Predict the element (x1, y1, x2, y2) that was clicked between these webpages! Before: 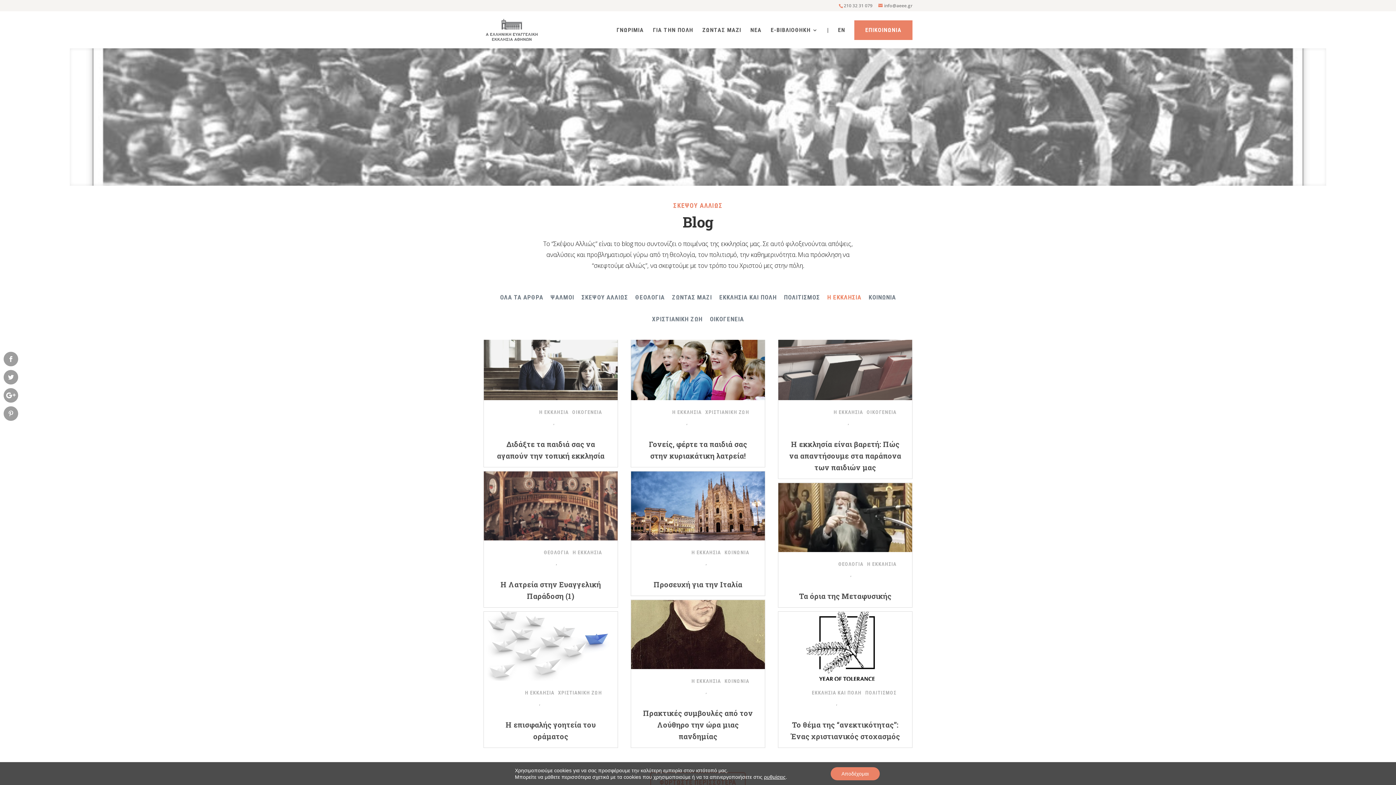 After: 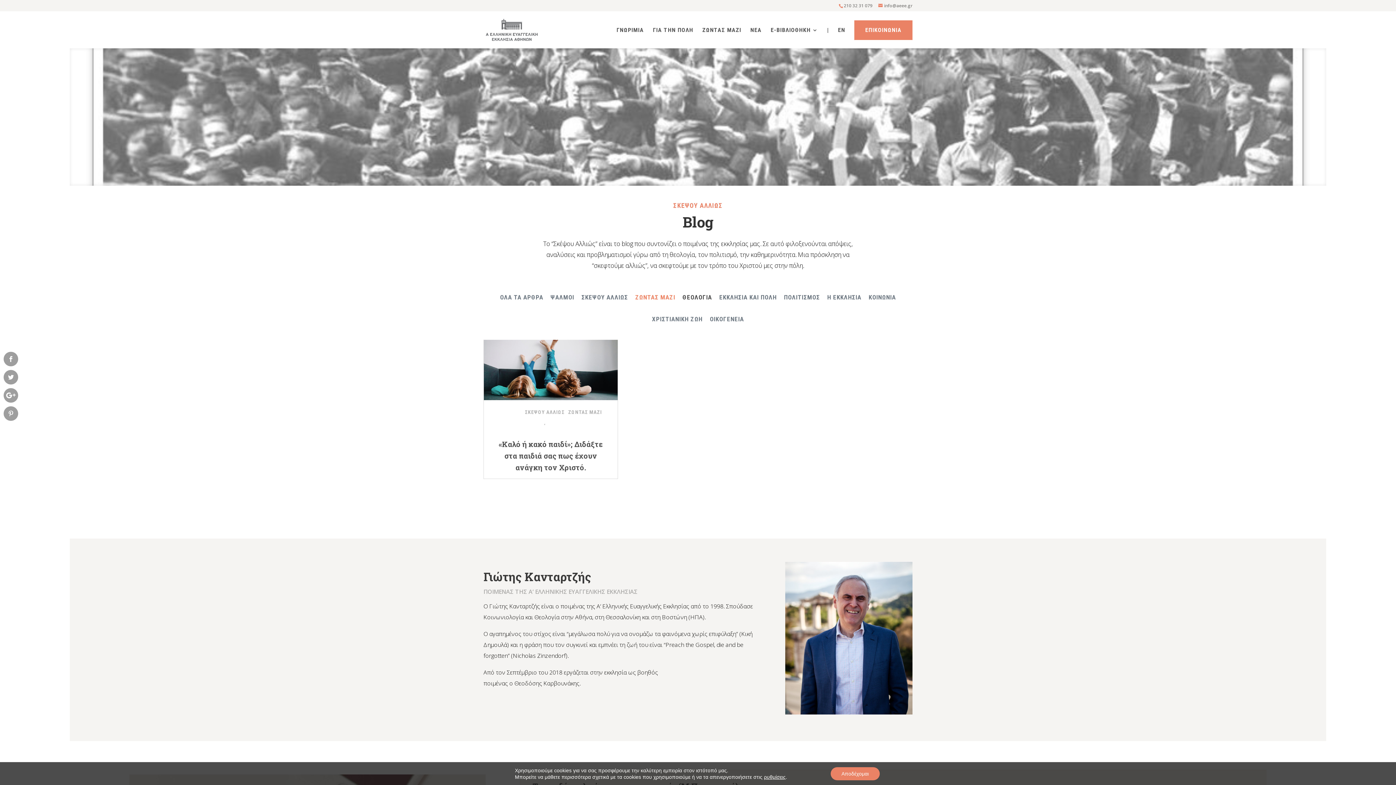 Action: label: ΖΩΝΤΑΣ ΜΑΖΙ bbox: (668, 289, 715, 311)